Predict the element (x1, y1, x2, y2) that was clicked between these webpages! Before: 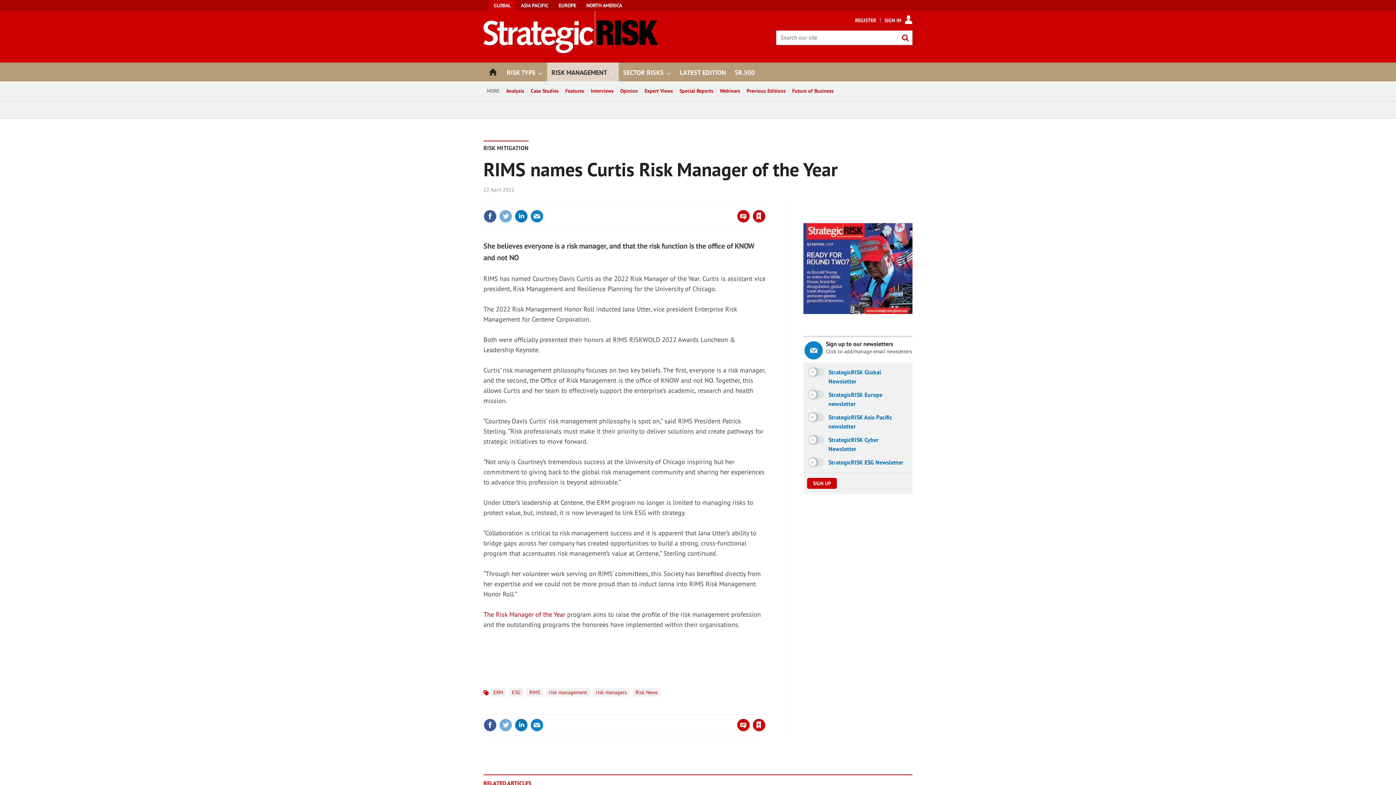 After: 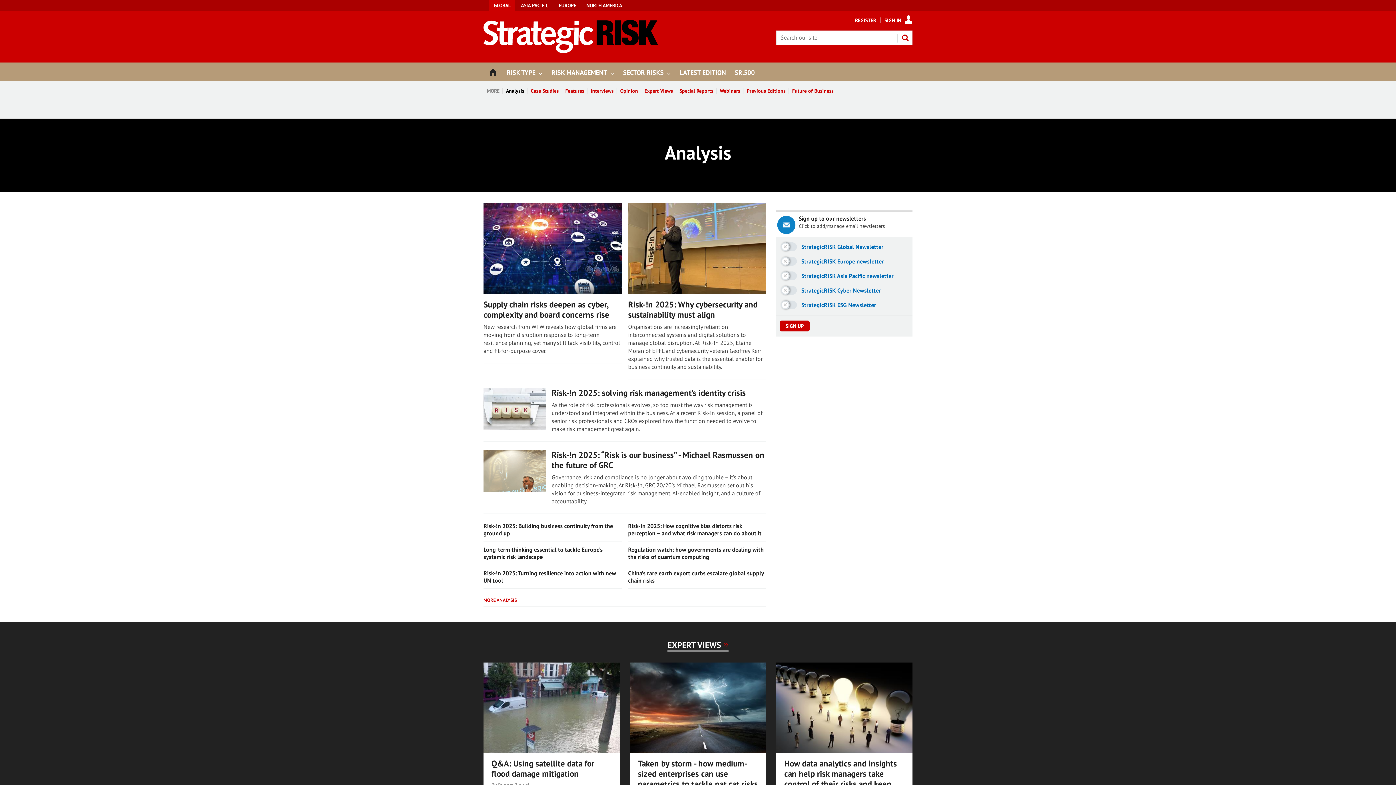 Action: bbox: (502, 87, 527, 94) label: Analysis